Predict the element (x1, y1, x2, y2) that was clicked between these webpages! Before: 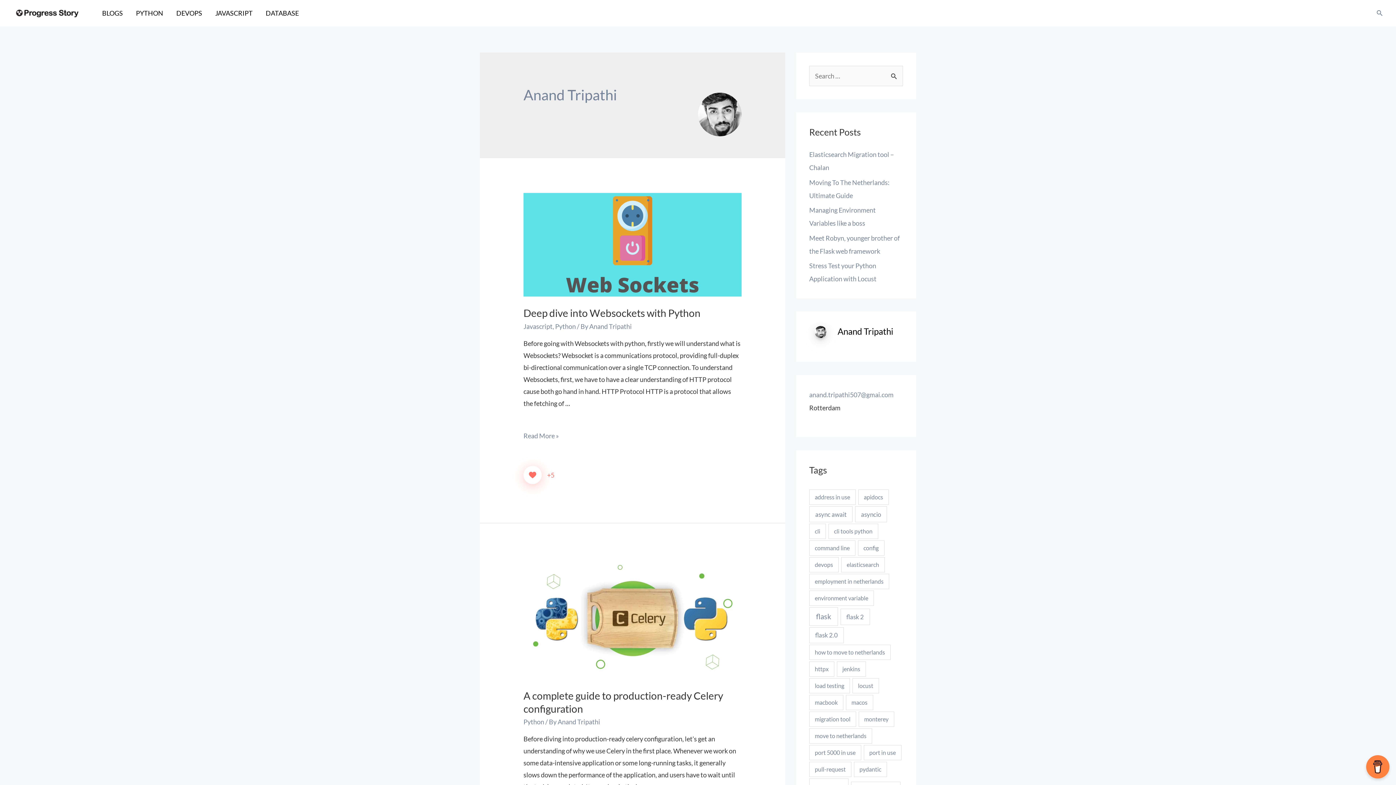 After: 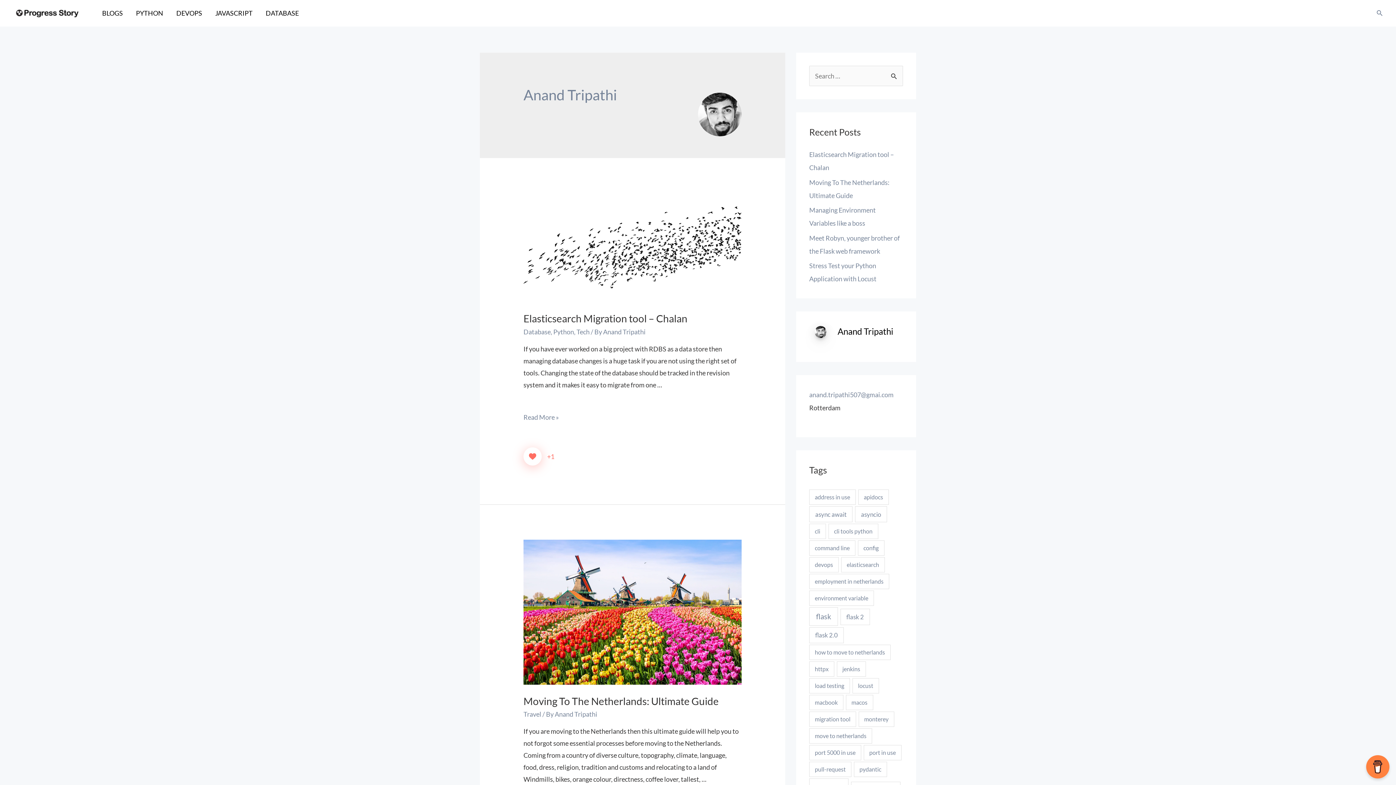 Action: label: Anand Tripathi bbox: (589, 322, 632, 330)